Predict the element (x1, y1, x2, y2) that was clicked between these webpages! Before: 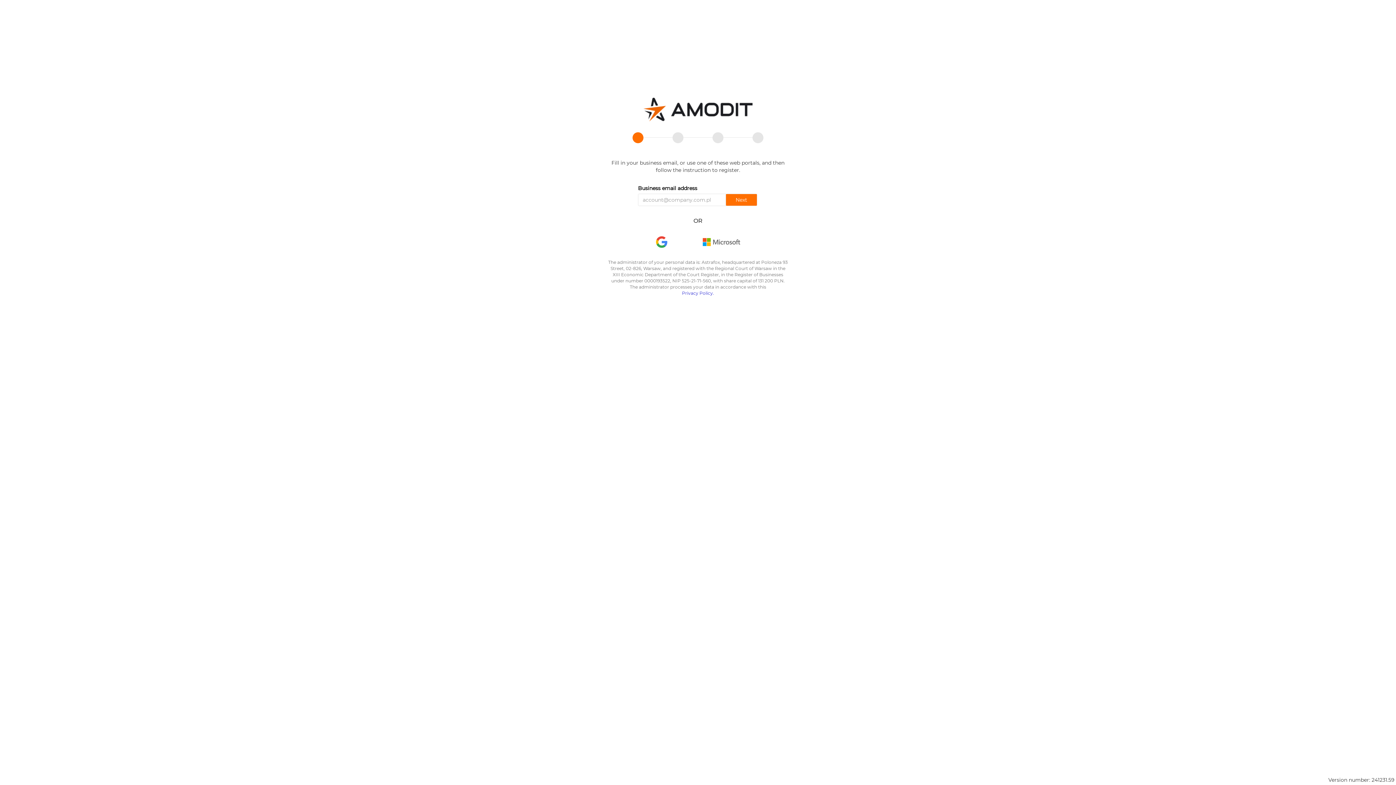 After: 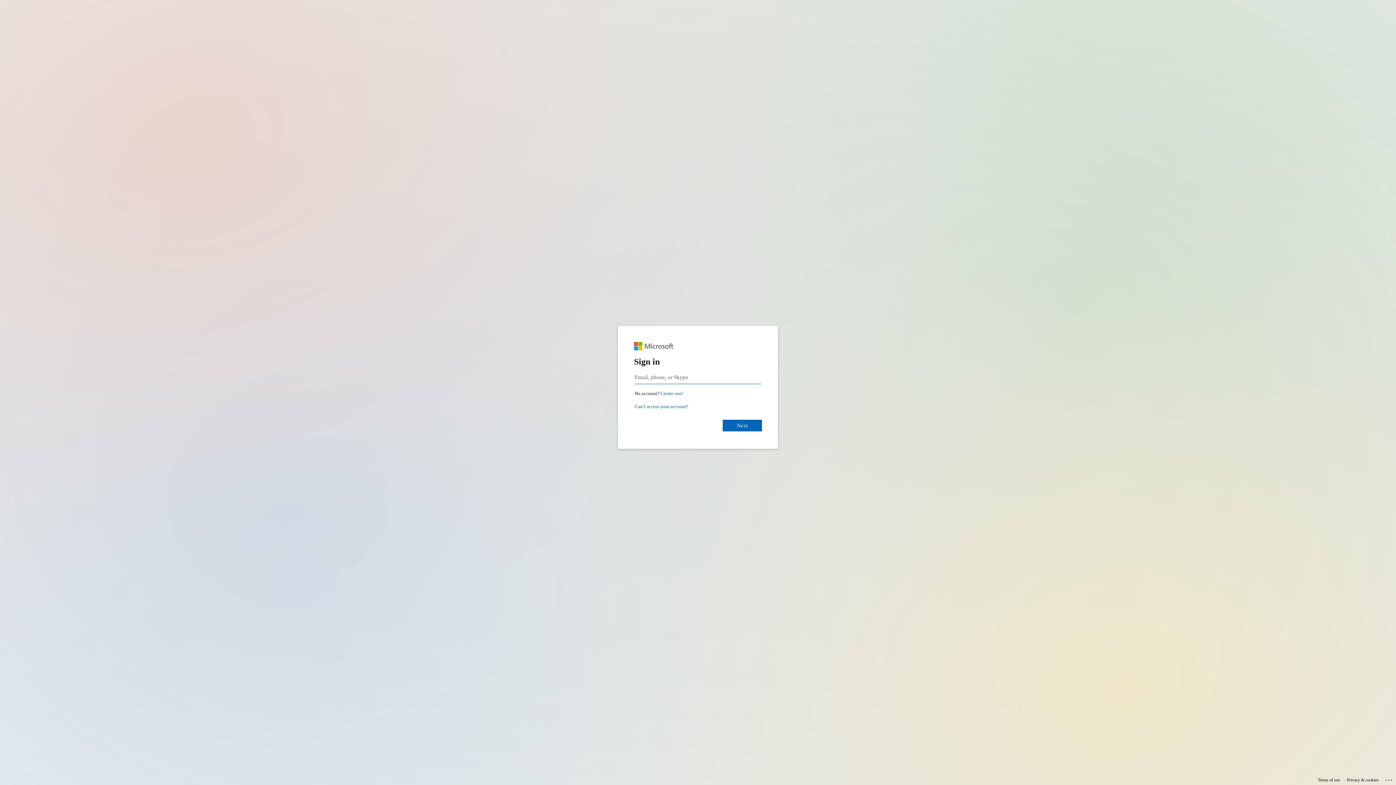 Action: bbox: (702, 235, 740, 248)